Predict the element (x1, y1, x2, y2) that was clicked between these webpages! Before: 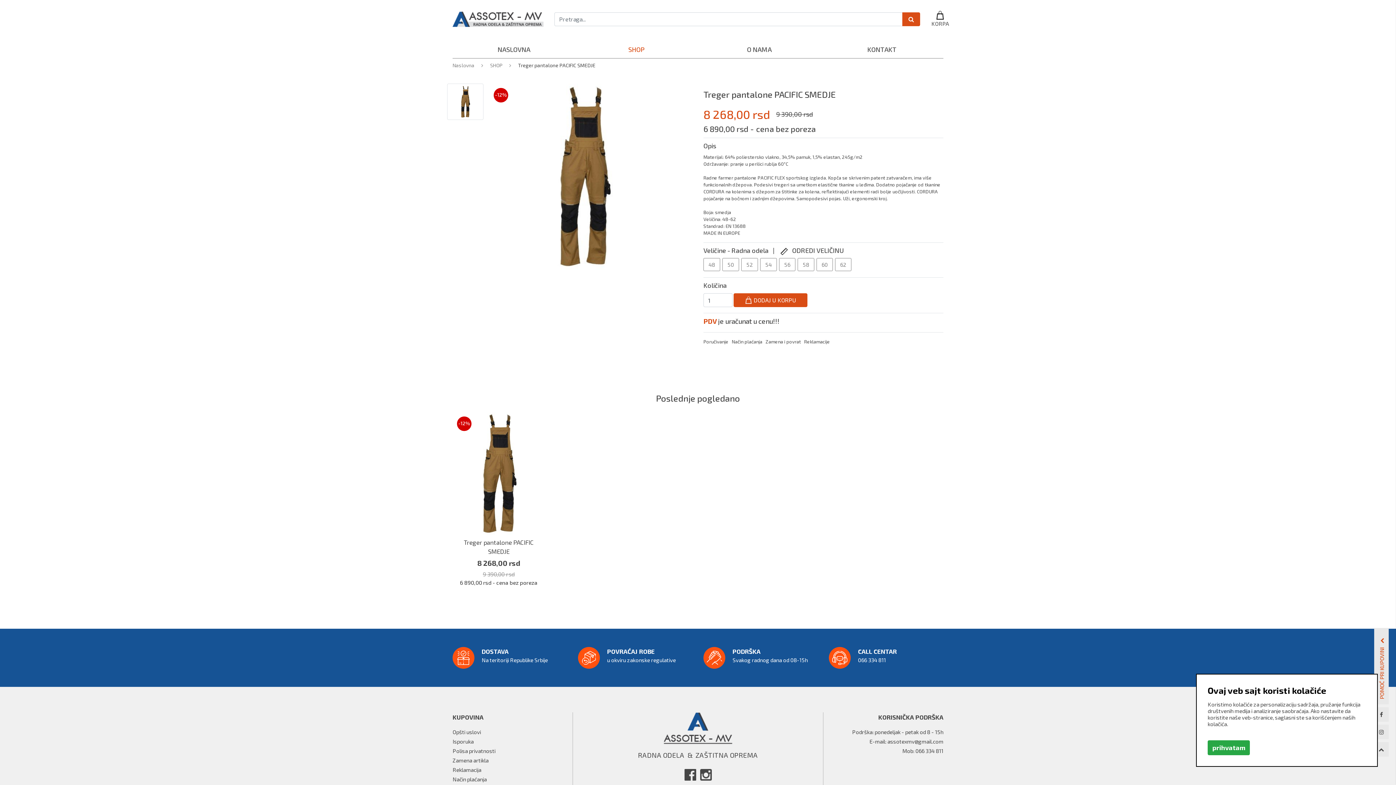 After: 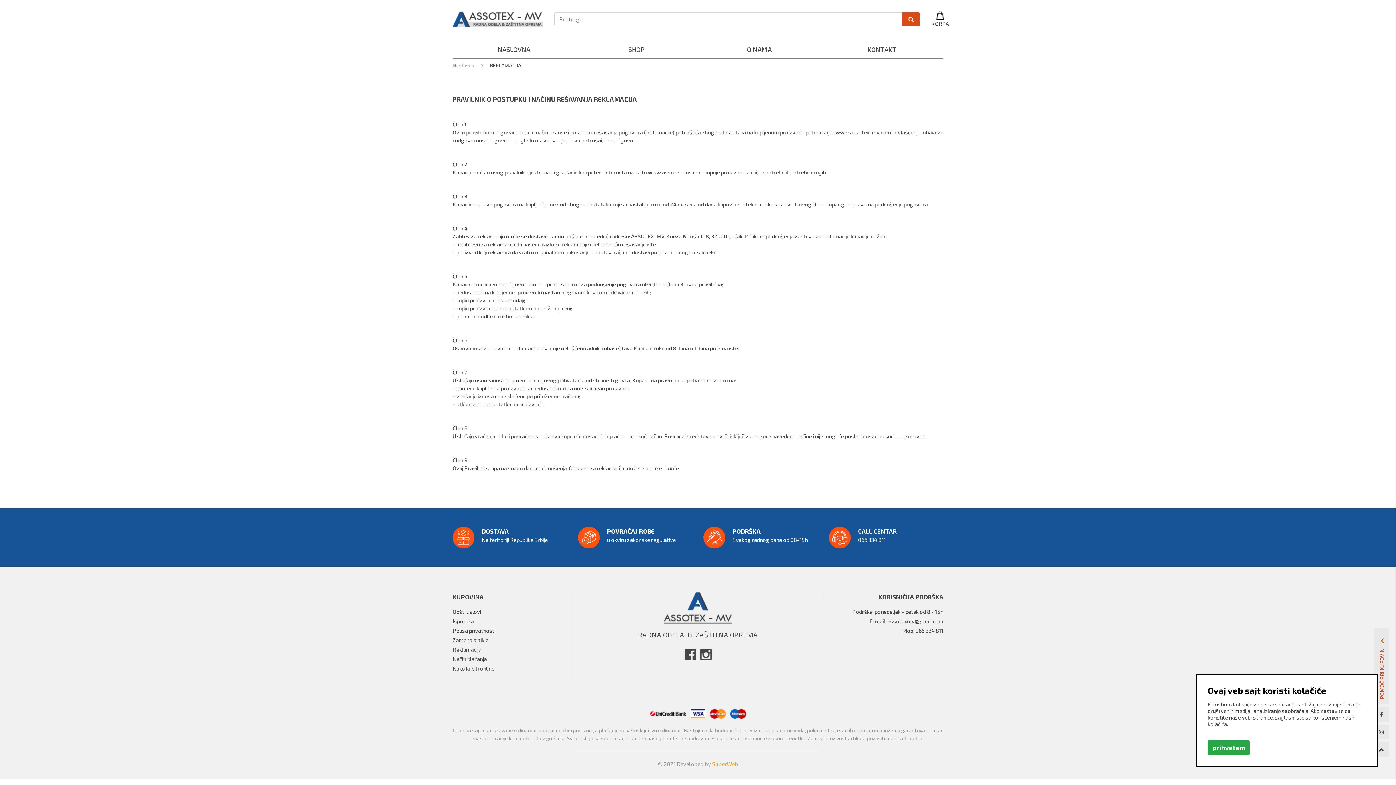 Action: bbox: (452, 766, 481, 774) label: Reklamacija